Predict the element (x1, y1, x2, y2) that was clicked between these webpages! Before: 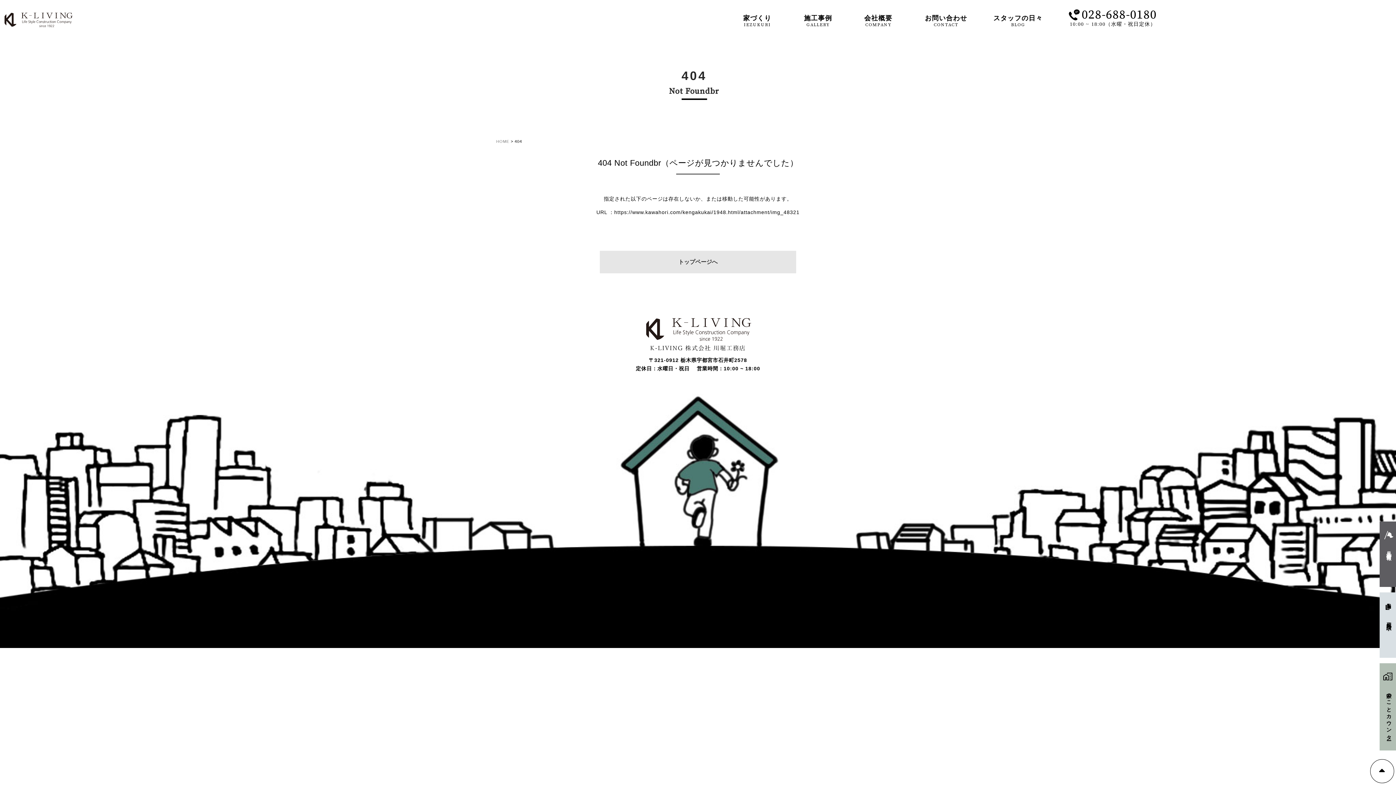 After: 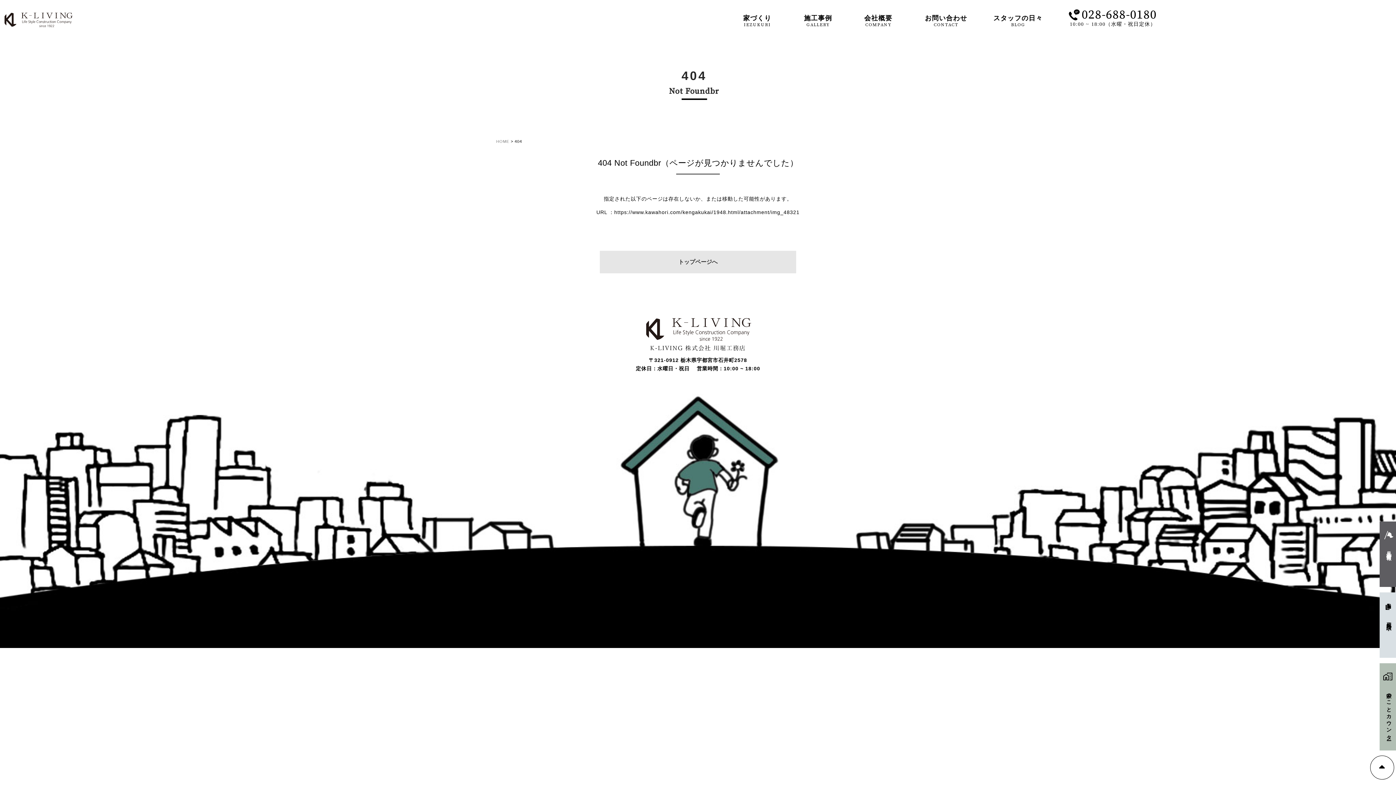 Action: bbox: (1370, 759, 1394, 783)